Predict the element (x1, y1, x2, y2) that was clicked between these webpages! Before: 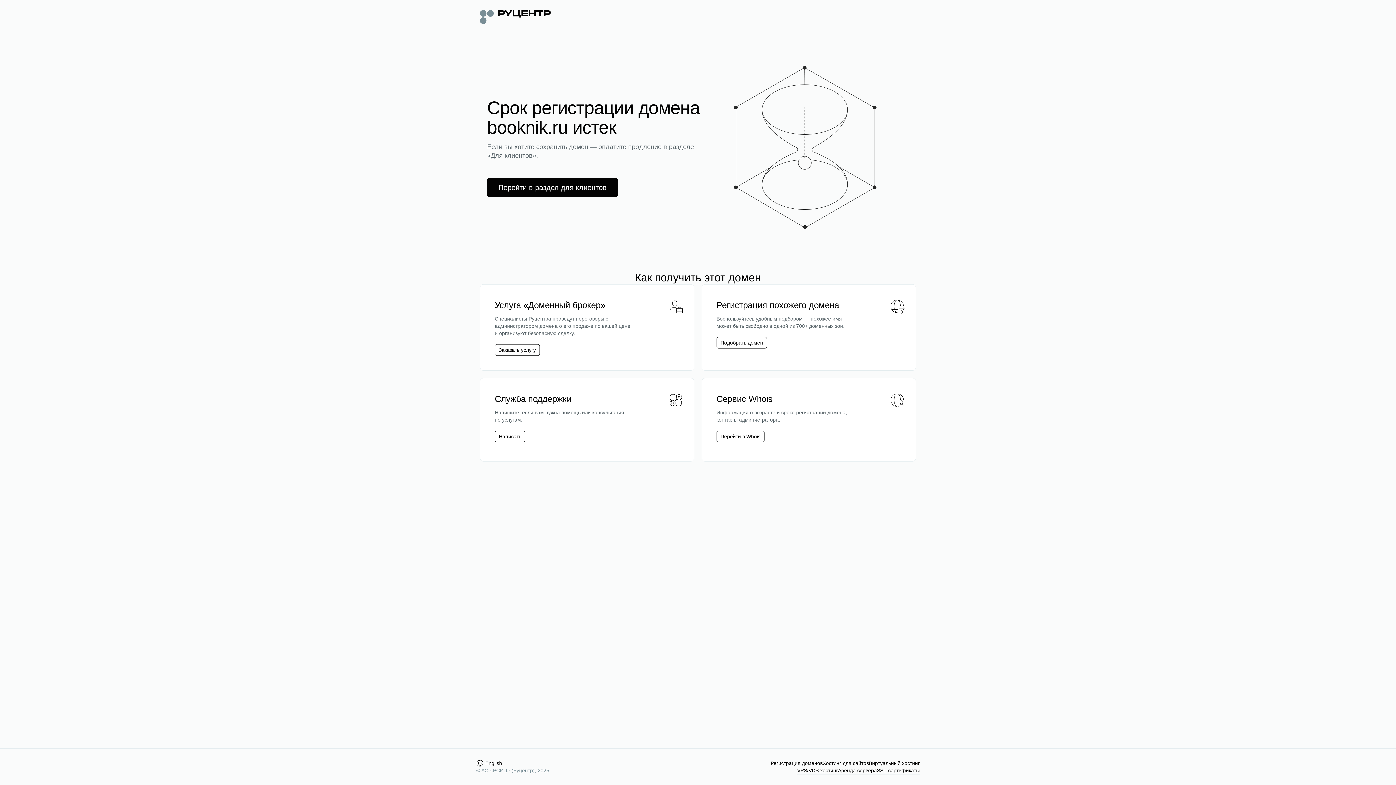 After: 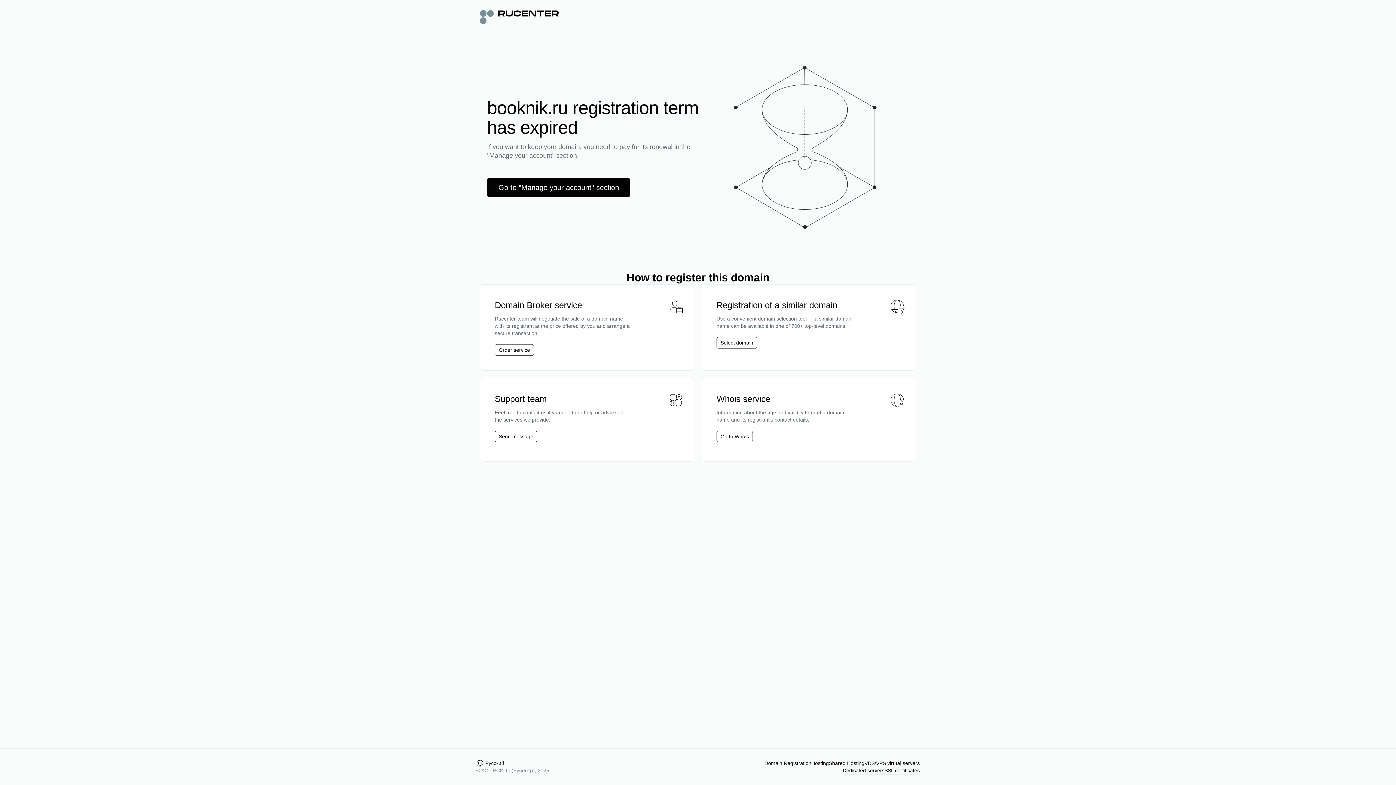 Action: label: English bbox: (476, 760, 502, 767)